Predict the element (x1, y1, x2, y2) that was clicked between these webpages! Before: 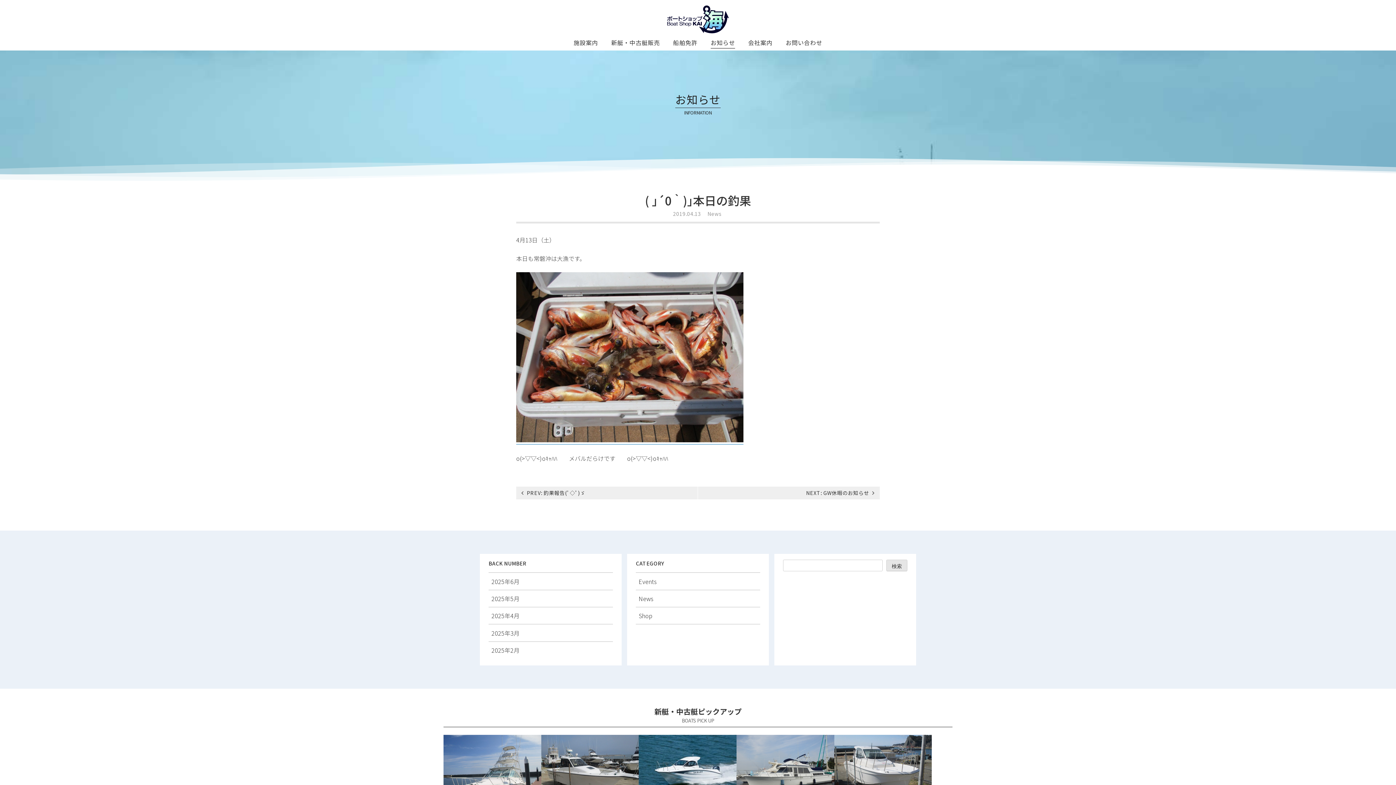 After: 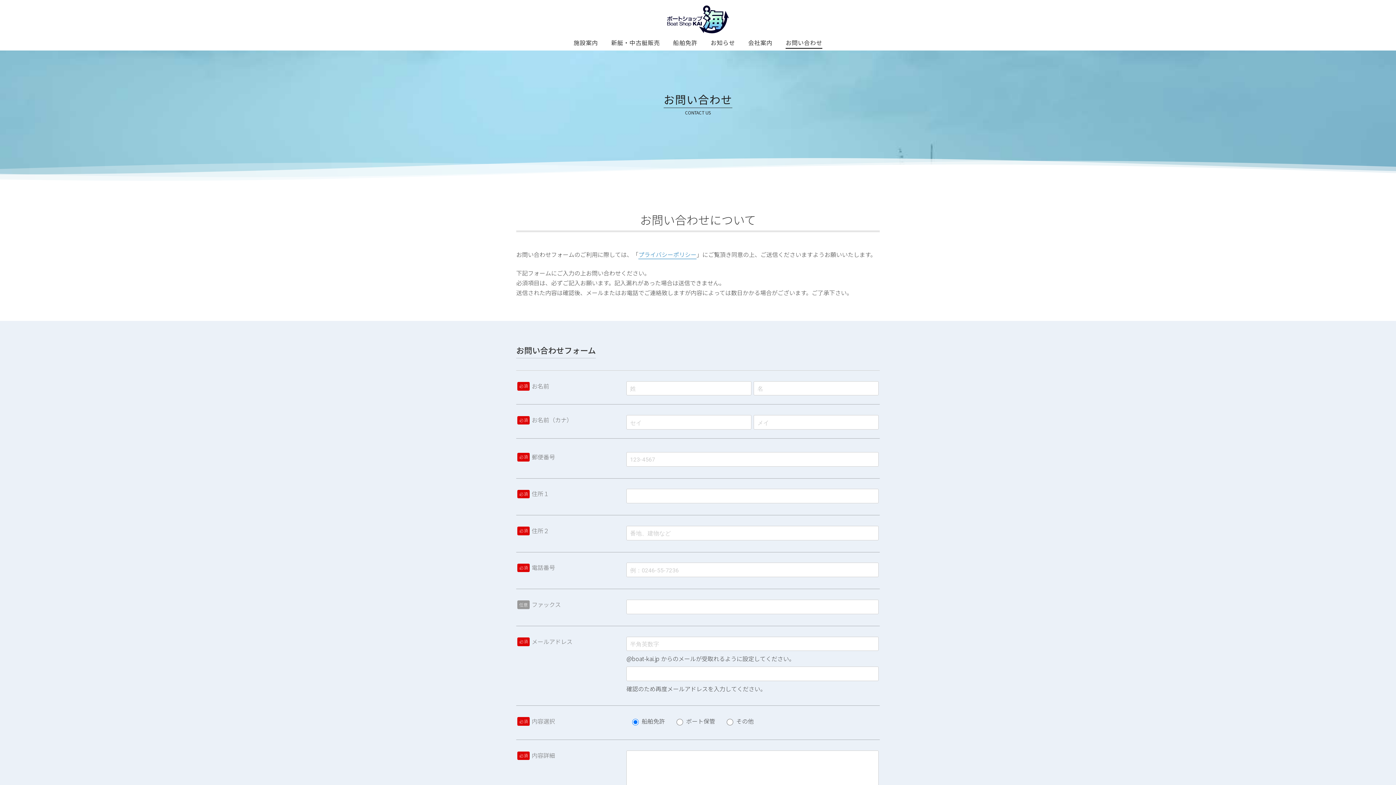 Action: label: お問い合わせ bbox: (785, 33, 822, 50)